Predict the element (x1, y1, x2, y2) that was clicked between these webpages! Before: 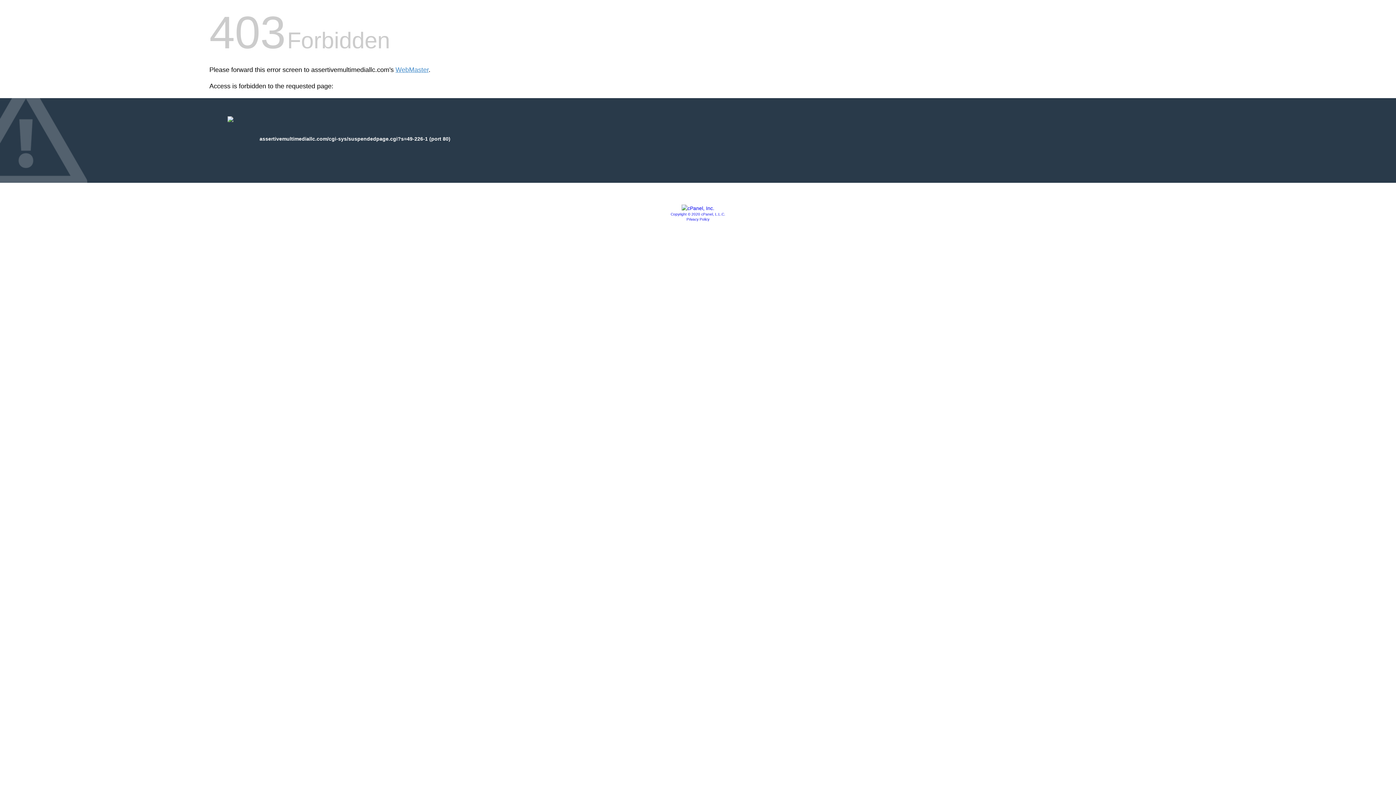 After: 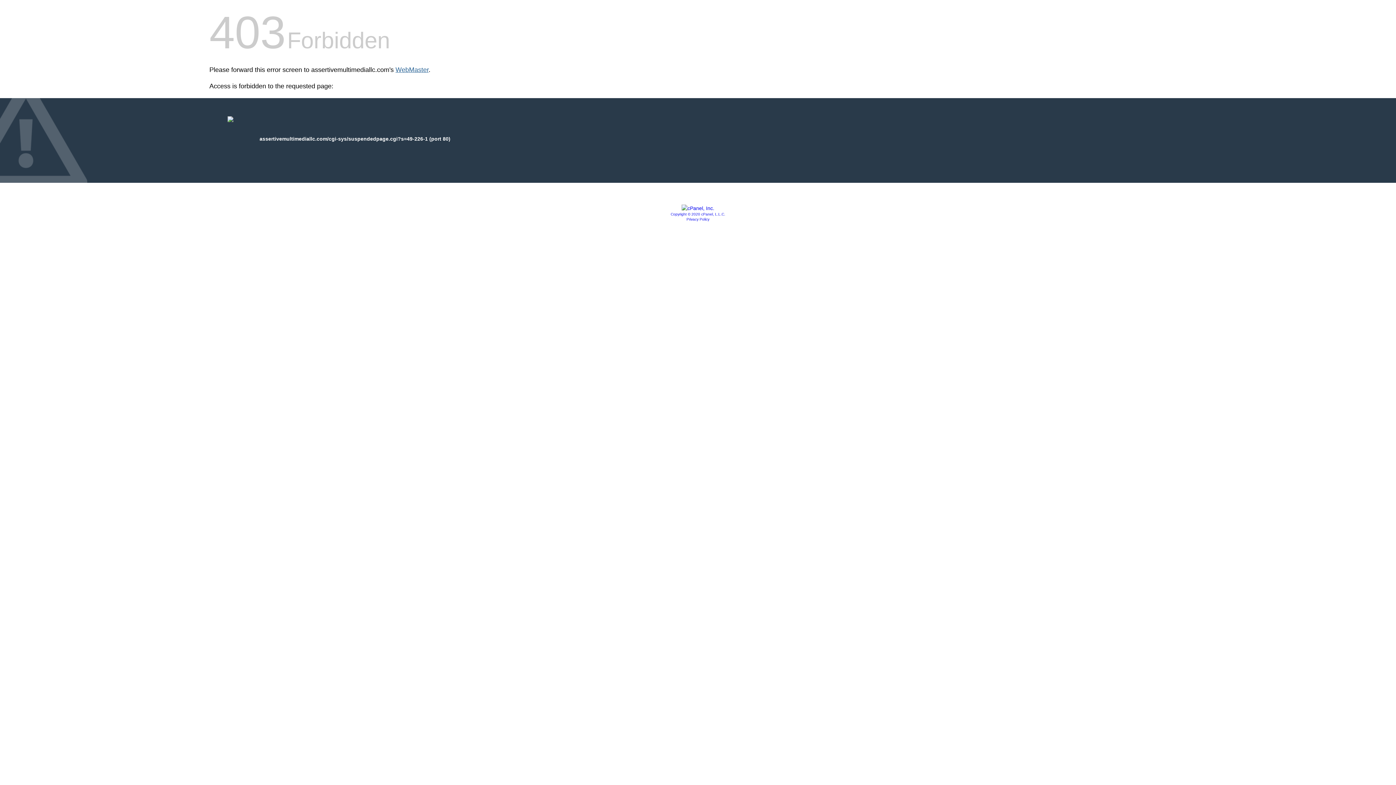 Action: label: WebMaster bbox: (395, 66, 428, 73)